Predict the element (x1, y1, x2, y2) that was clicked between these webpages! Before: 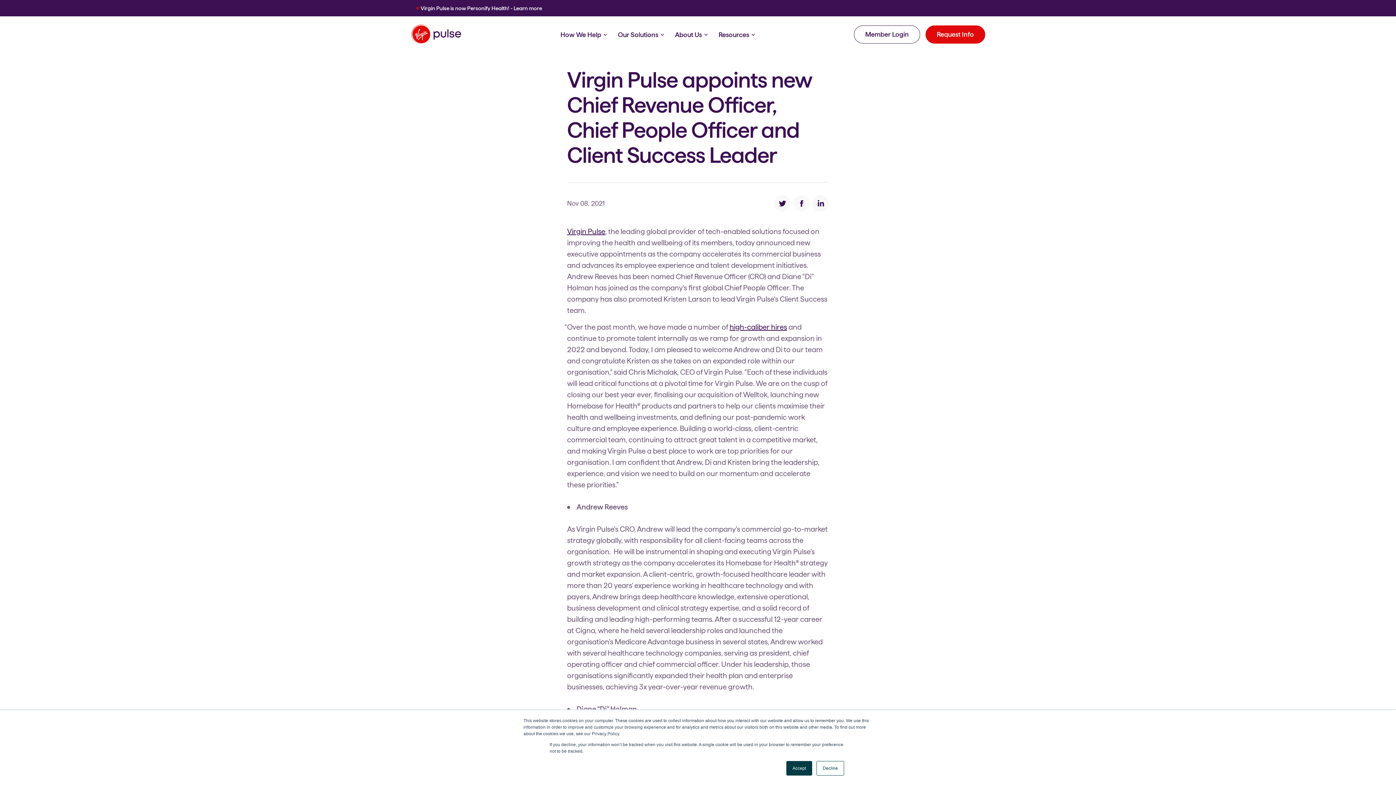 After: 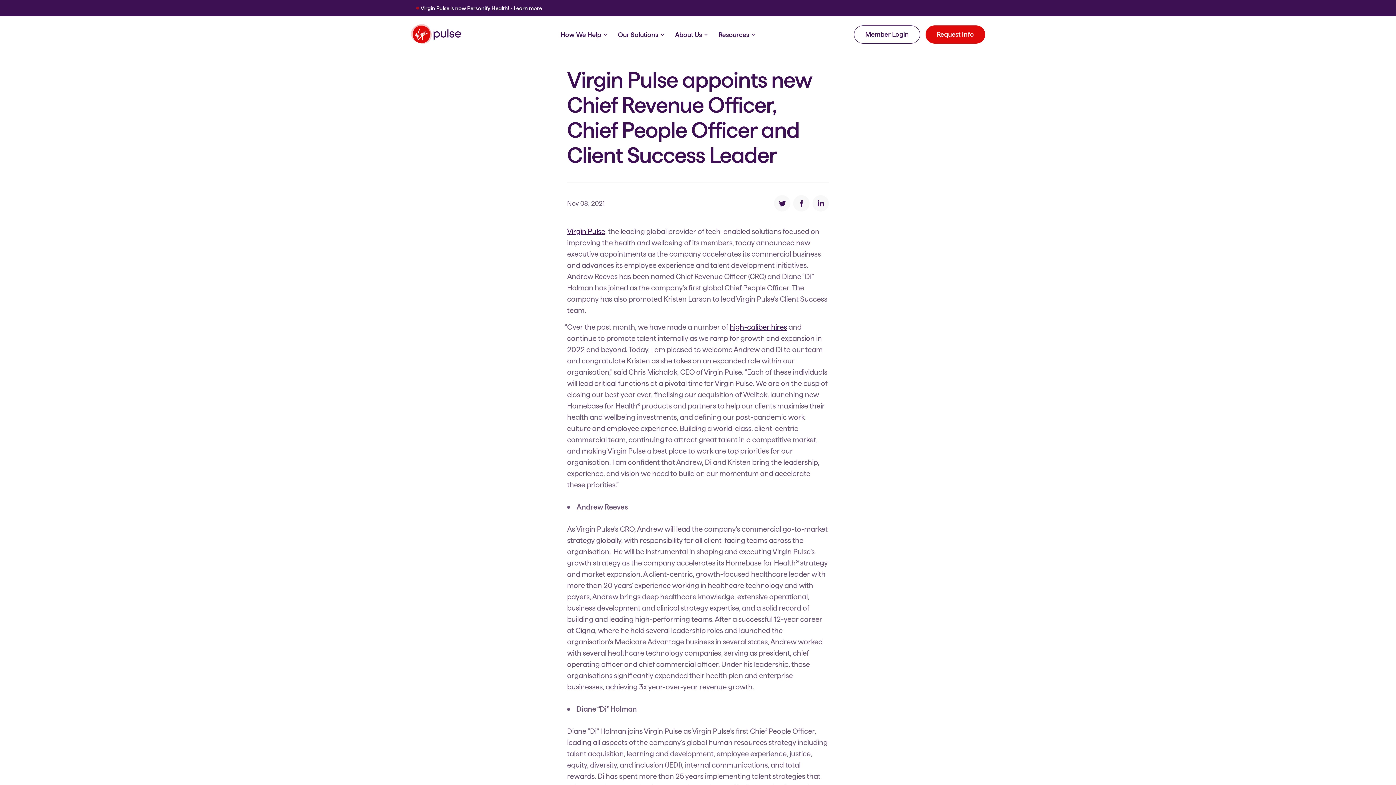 Action: label: Decline bbox: (816, 761, 844, 776)